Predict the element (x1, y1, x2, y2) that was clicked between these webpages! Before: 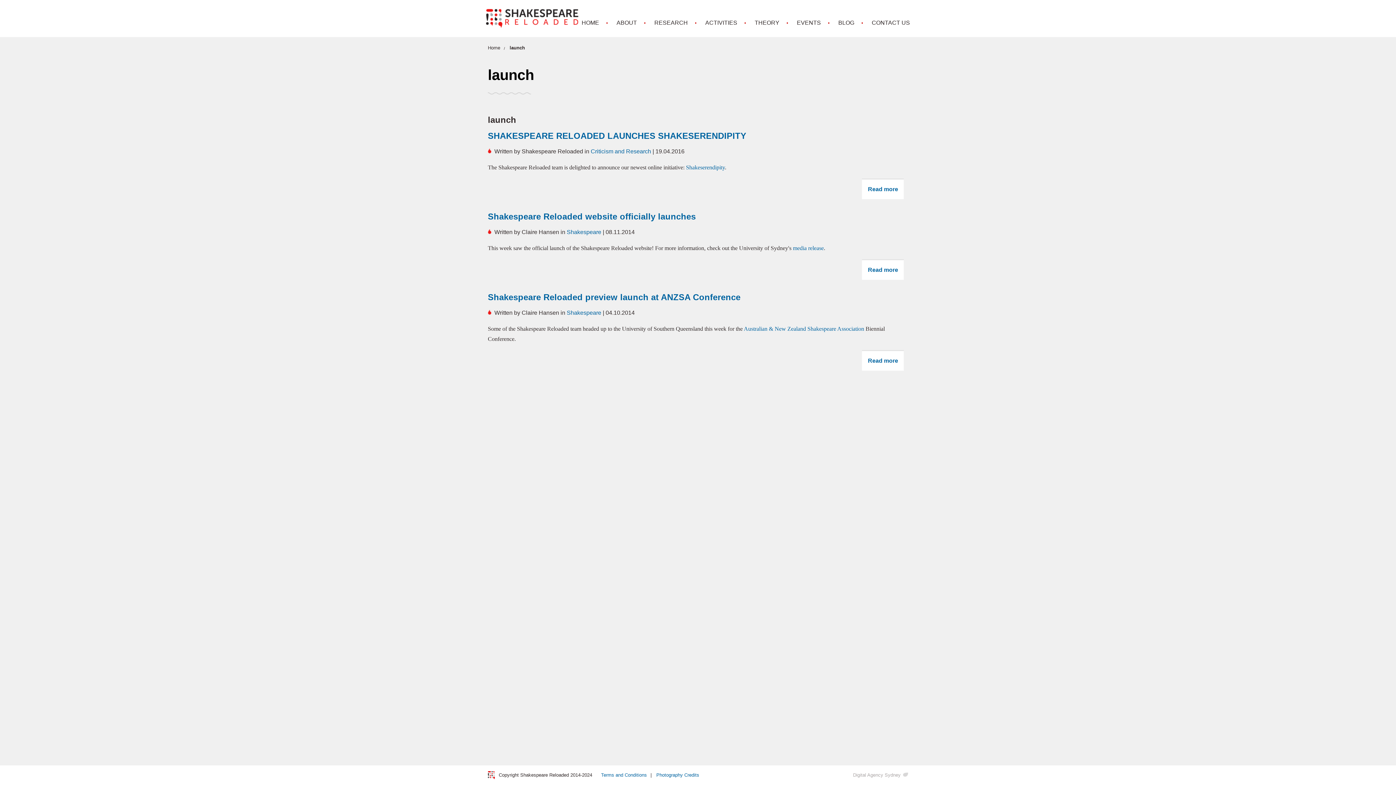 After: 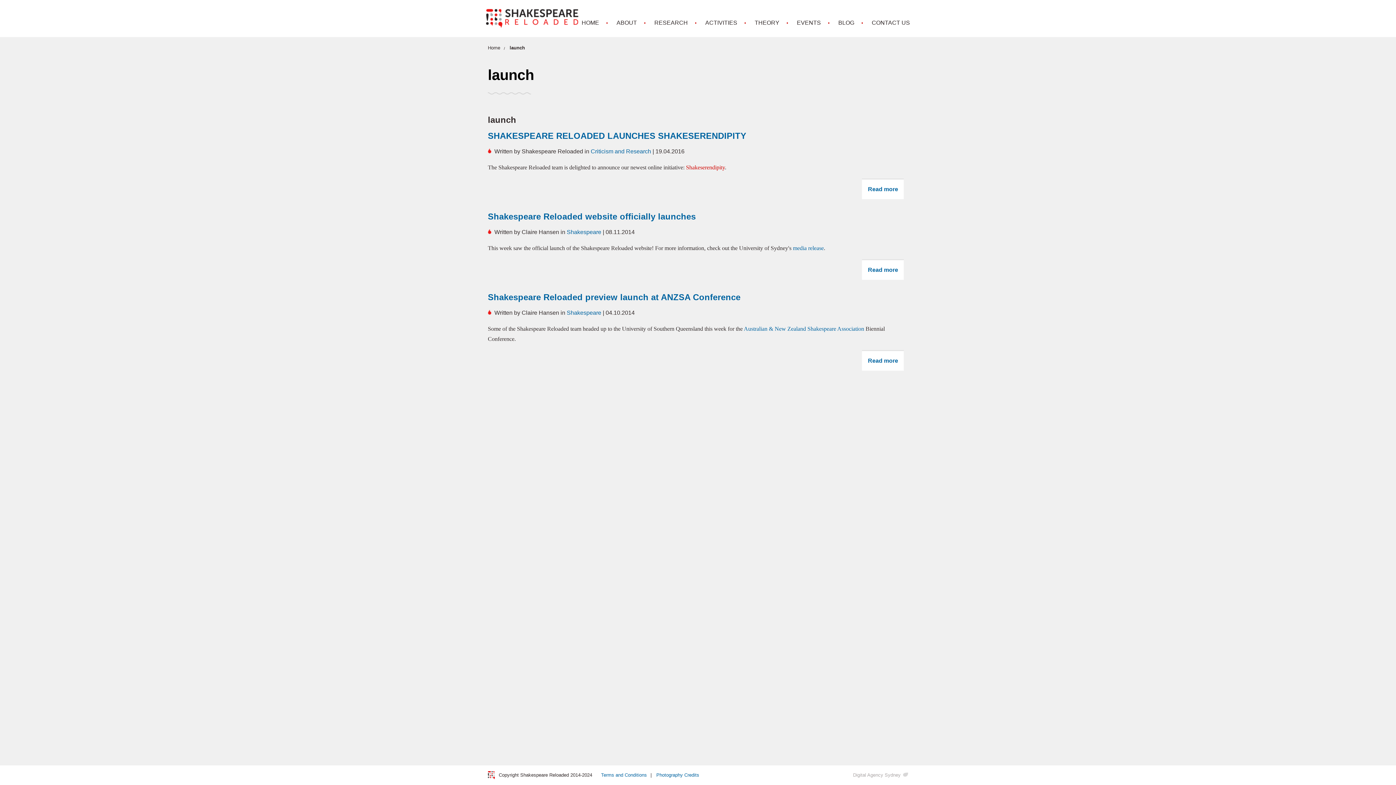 Action: label: Shakeserendipity bbox: (686, 164, 725, 170)